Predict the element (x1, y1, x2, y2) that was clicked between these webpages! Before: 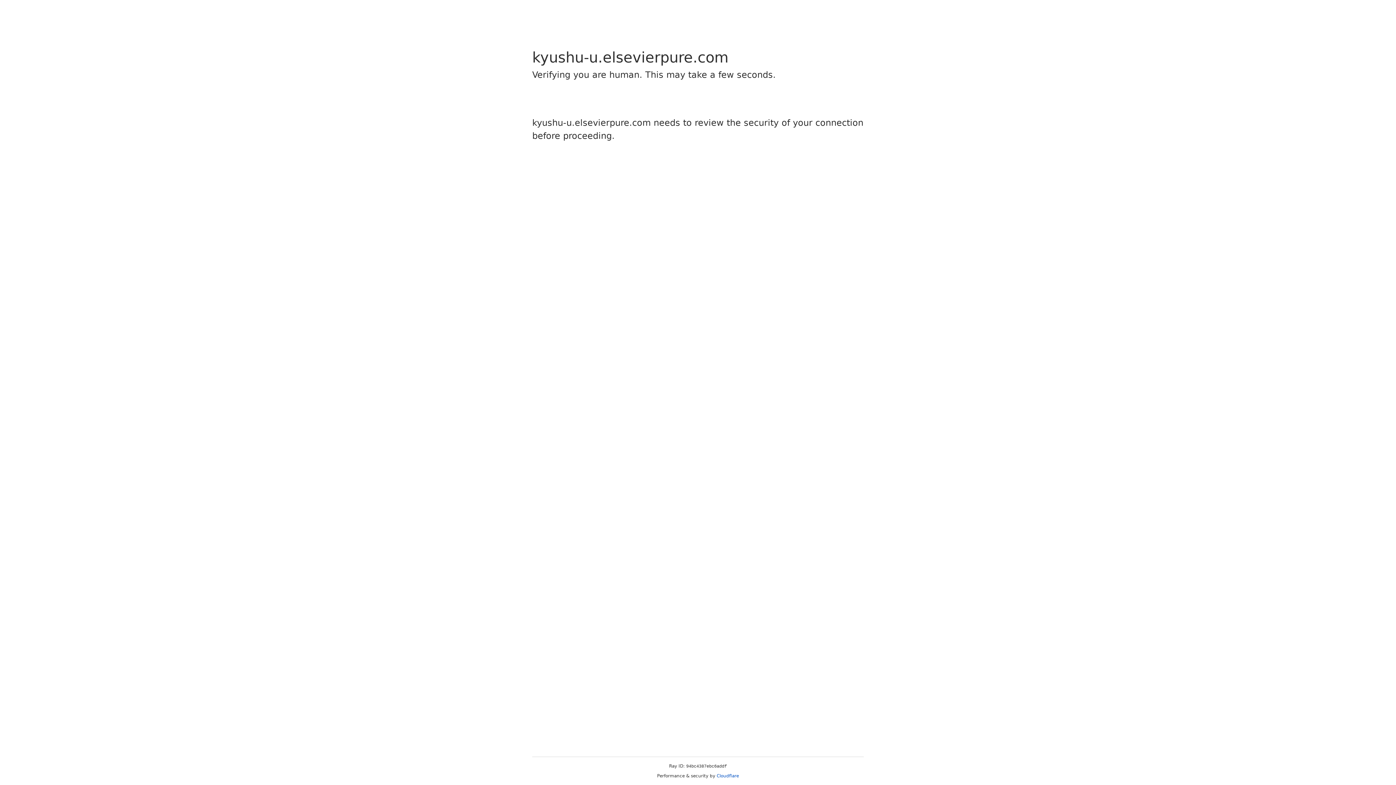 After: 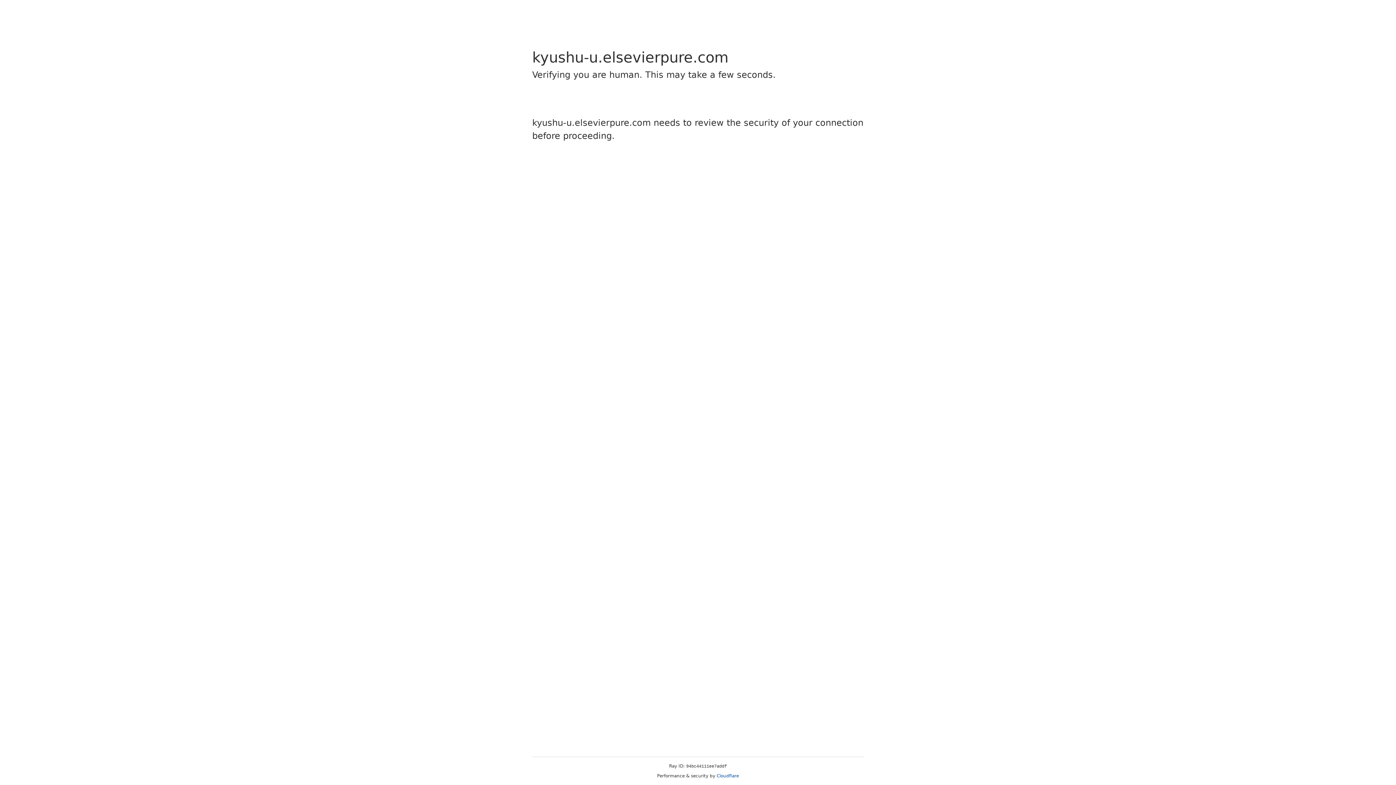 Action: bbox: (716, 773, 739, 778) label: Cloudflare